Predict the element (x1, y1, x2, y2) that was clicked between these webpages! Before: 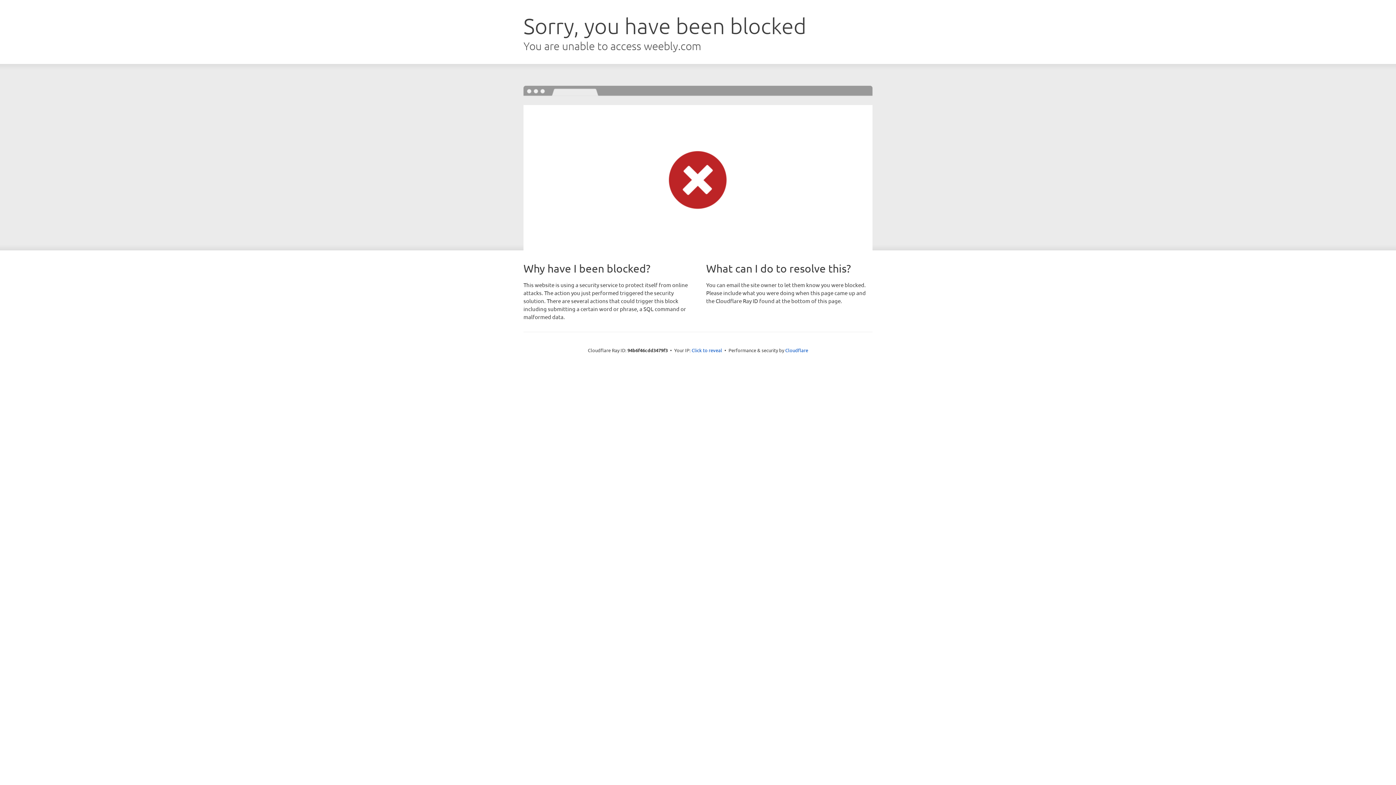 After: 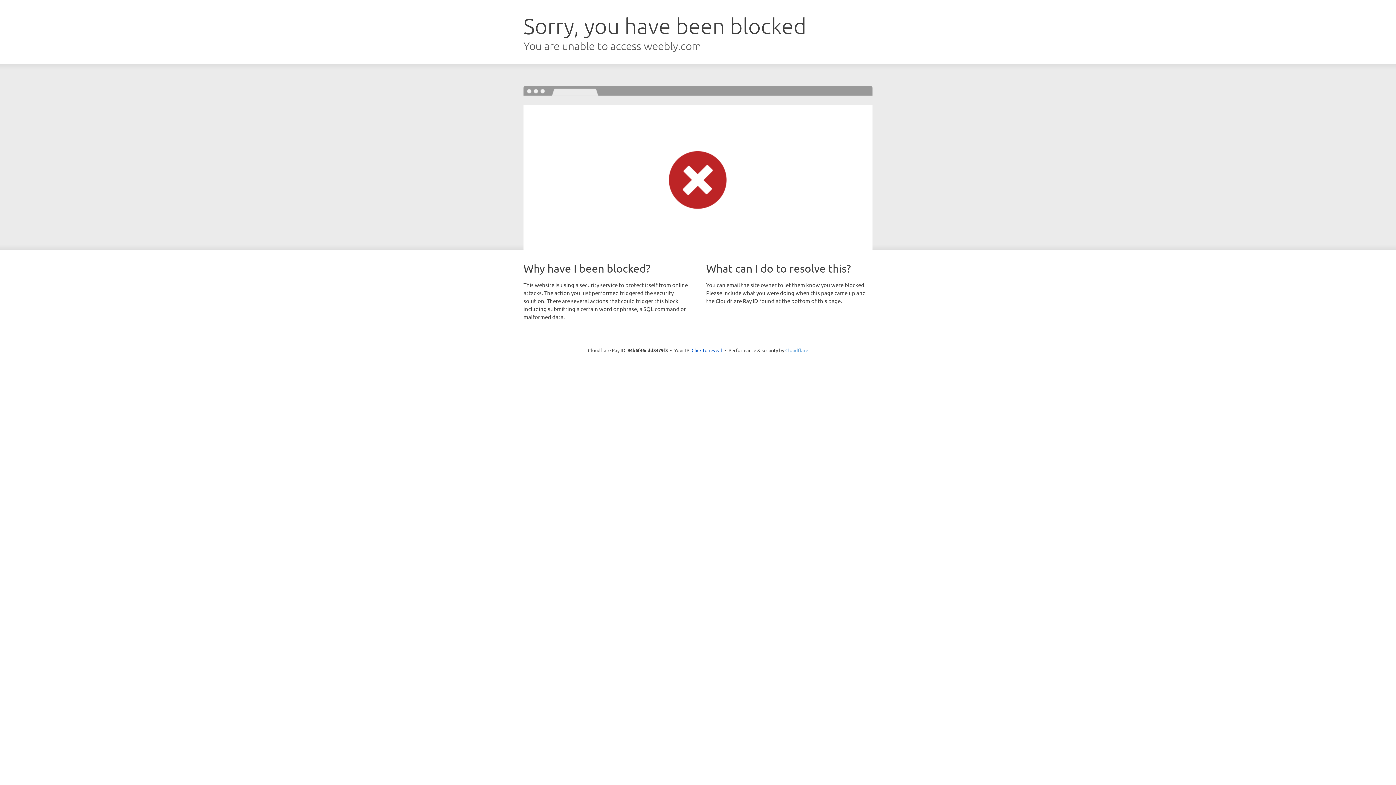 Action: bbox: (785, 347, 808, 353) label: Cloudflare